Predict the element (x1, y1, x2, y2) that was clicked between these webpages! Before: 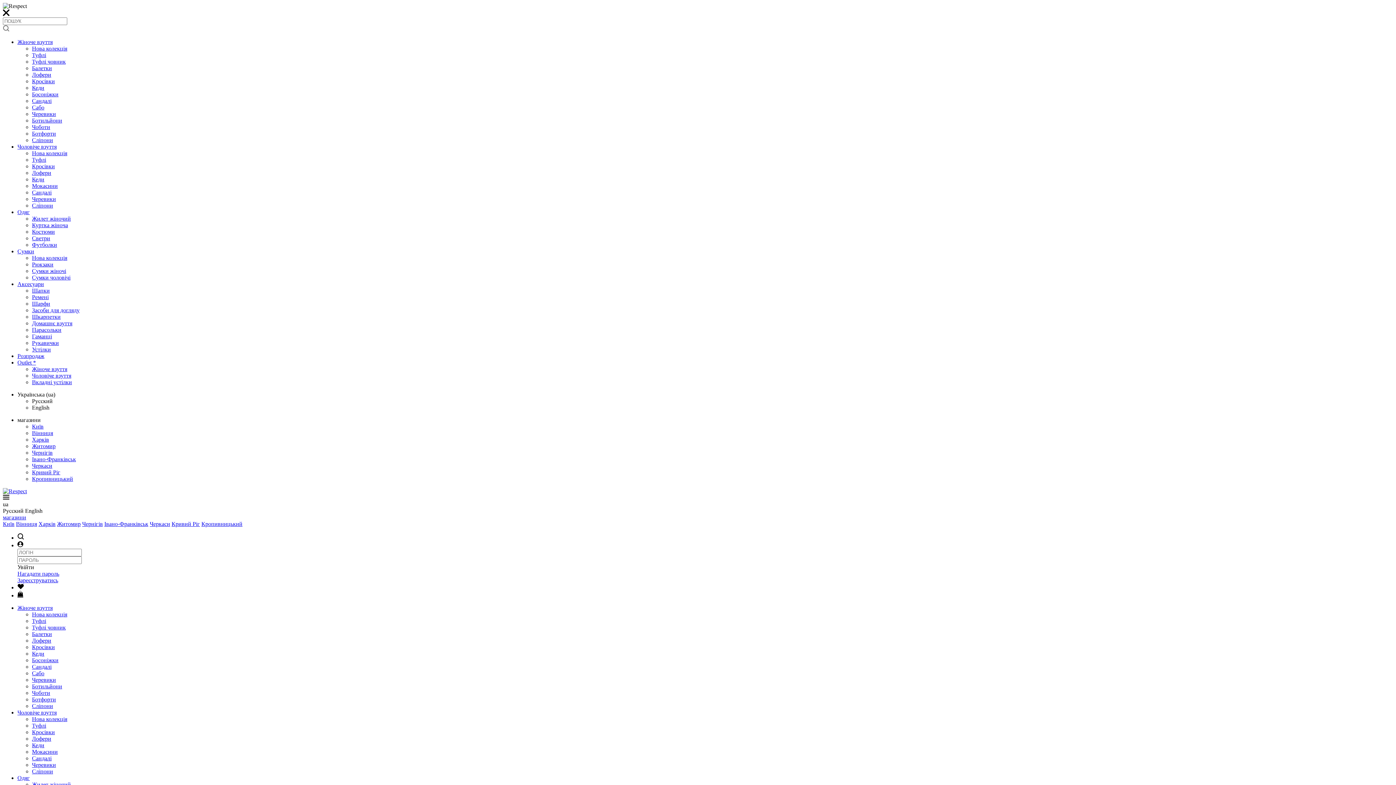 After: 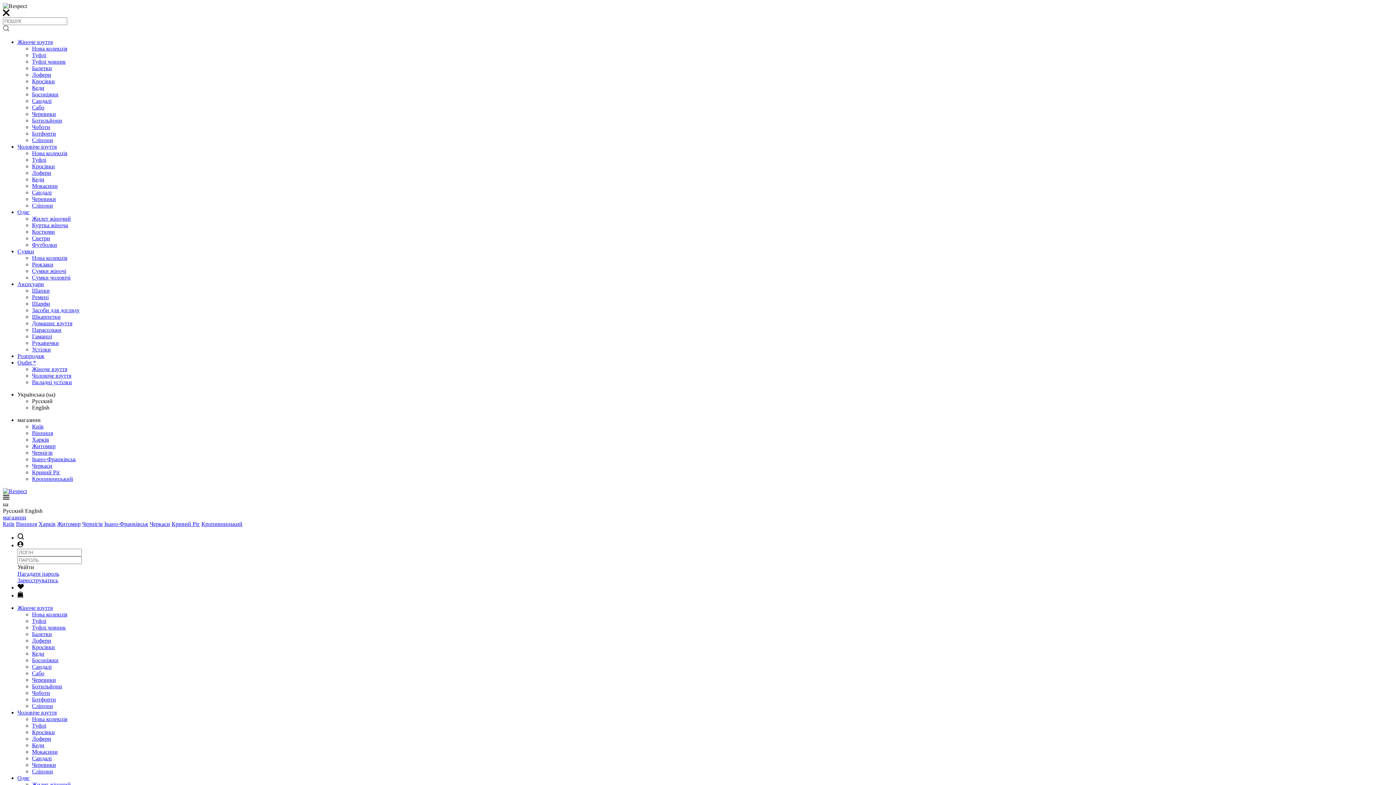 Action: label: Кеди bbox: (32, 650, 44, 657)